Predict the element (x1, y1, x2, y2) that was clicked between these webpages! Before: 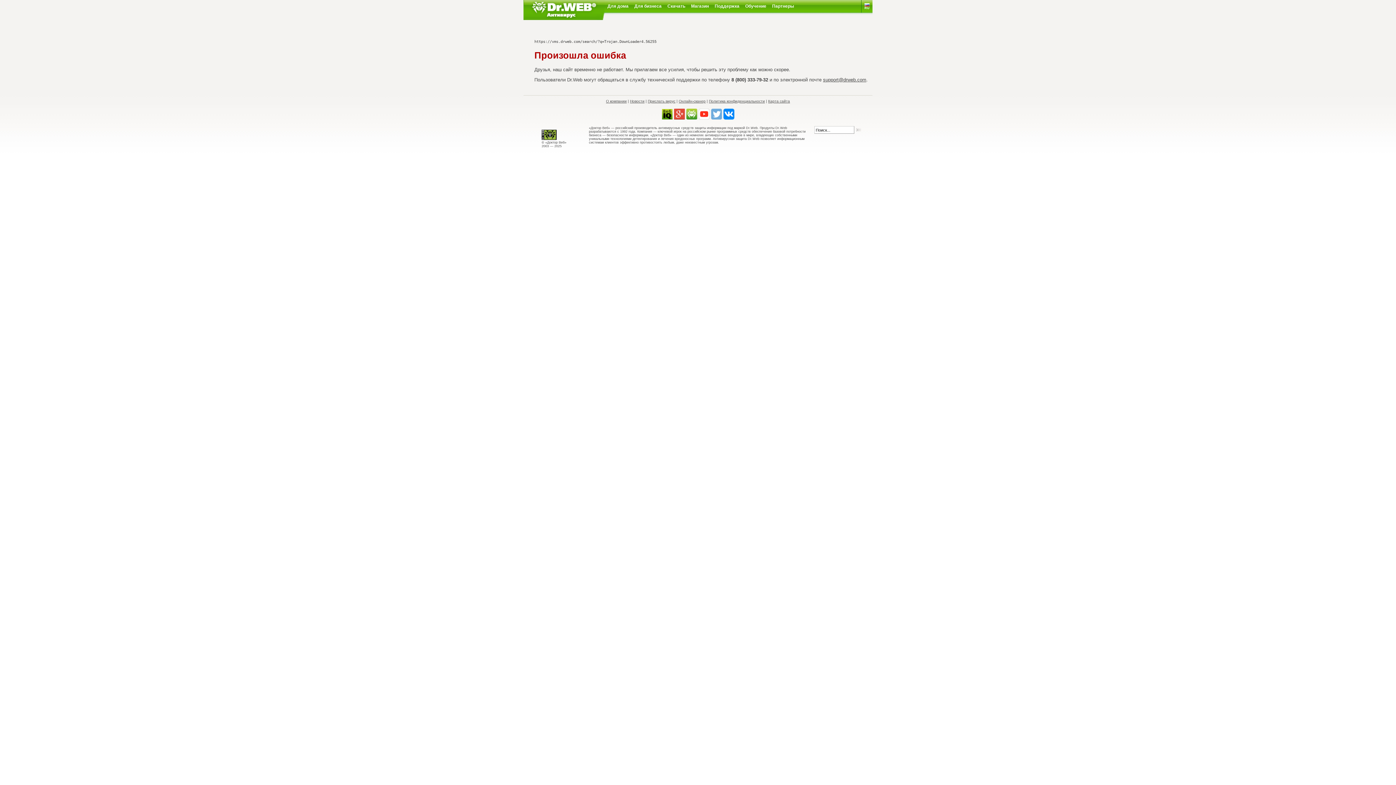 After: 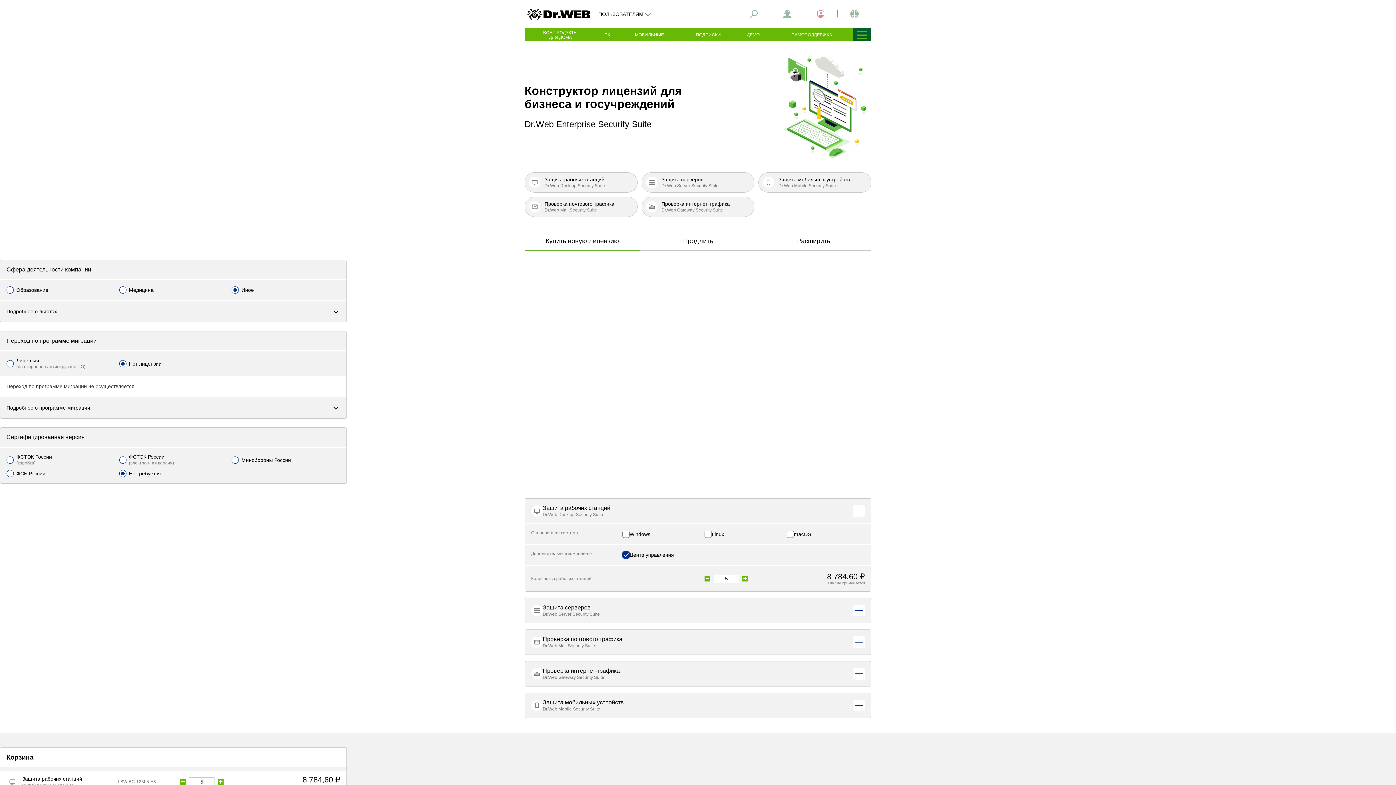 Action: bbox: (631, 0, 664, 12) label: Для бизнеса